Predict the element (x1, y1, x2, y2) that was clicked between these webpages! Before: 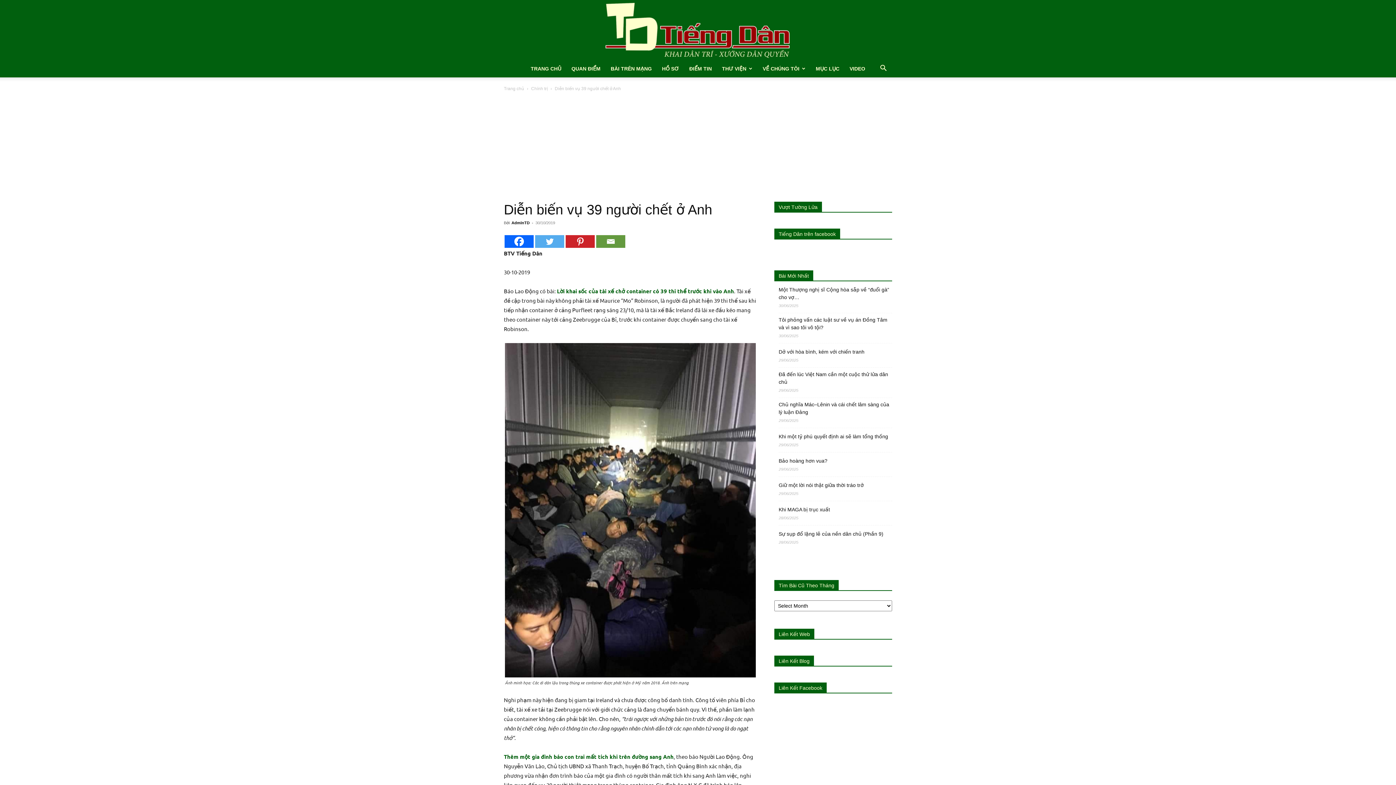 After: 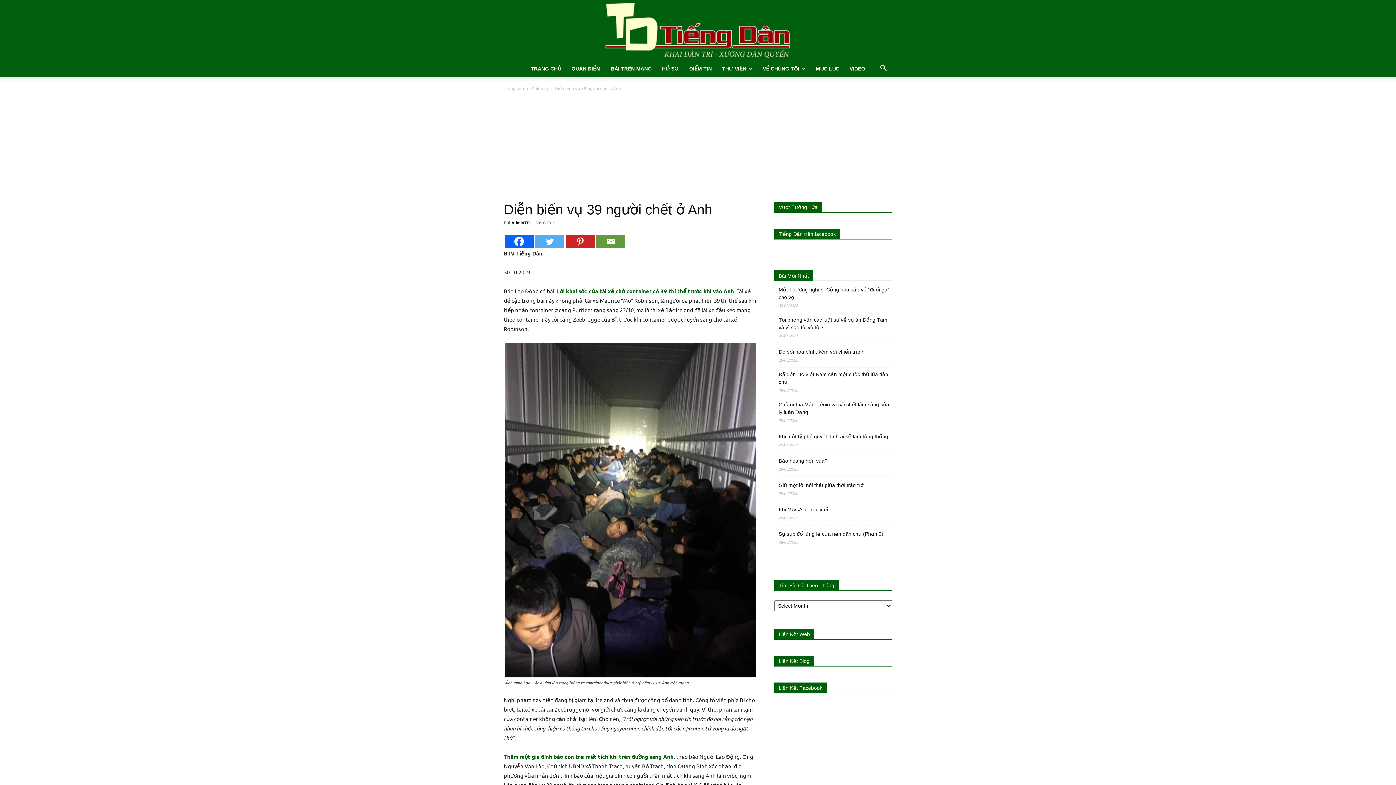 Action: bbox: (535, 129, 564, 142) label: Twitter